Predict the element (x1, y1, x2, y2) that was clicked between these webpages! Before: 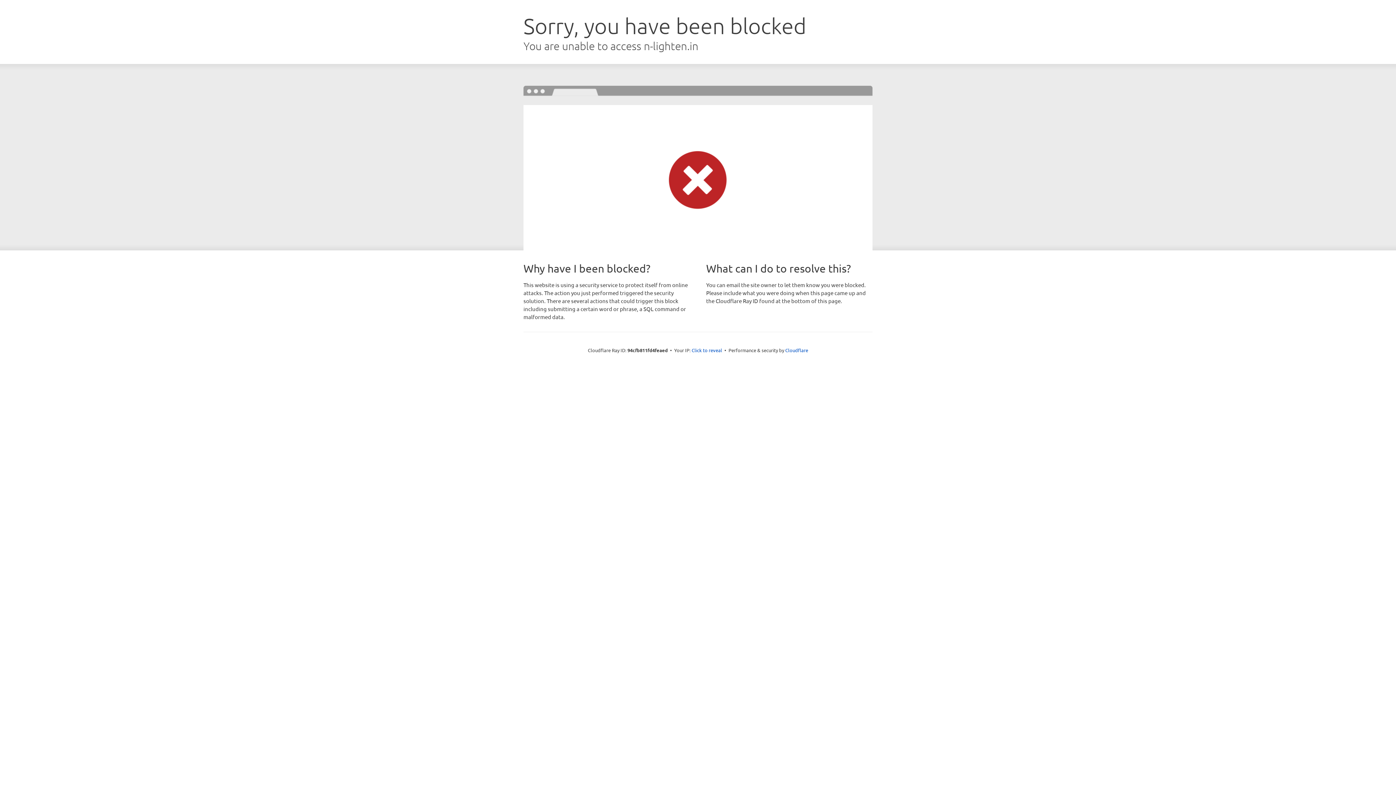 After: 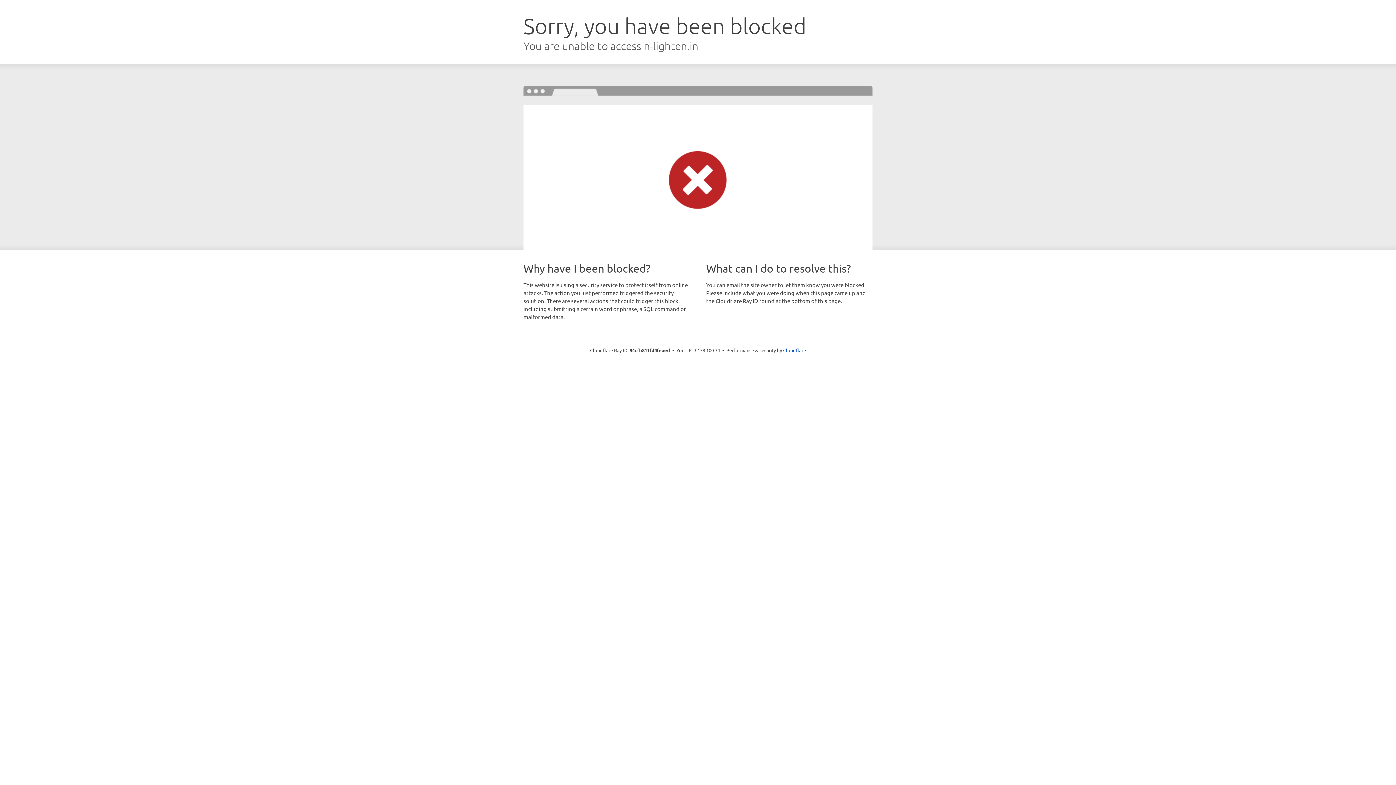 Action: bbox: (691, 346, 722, 353) label: Click to reveal